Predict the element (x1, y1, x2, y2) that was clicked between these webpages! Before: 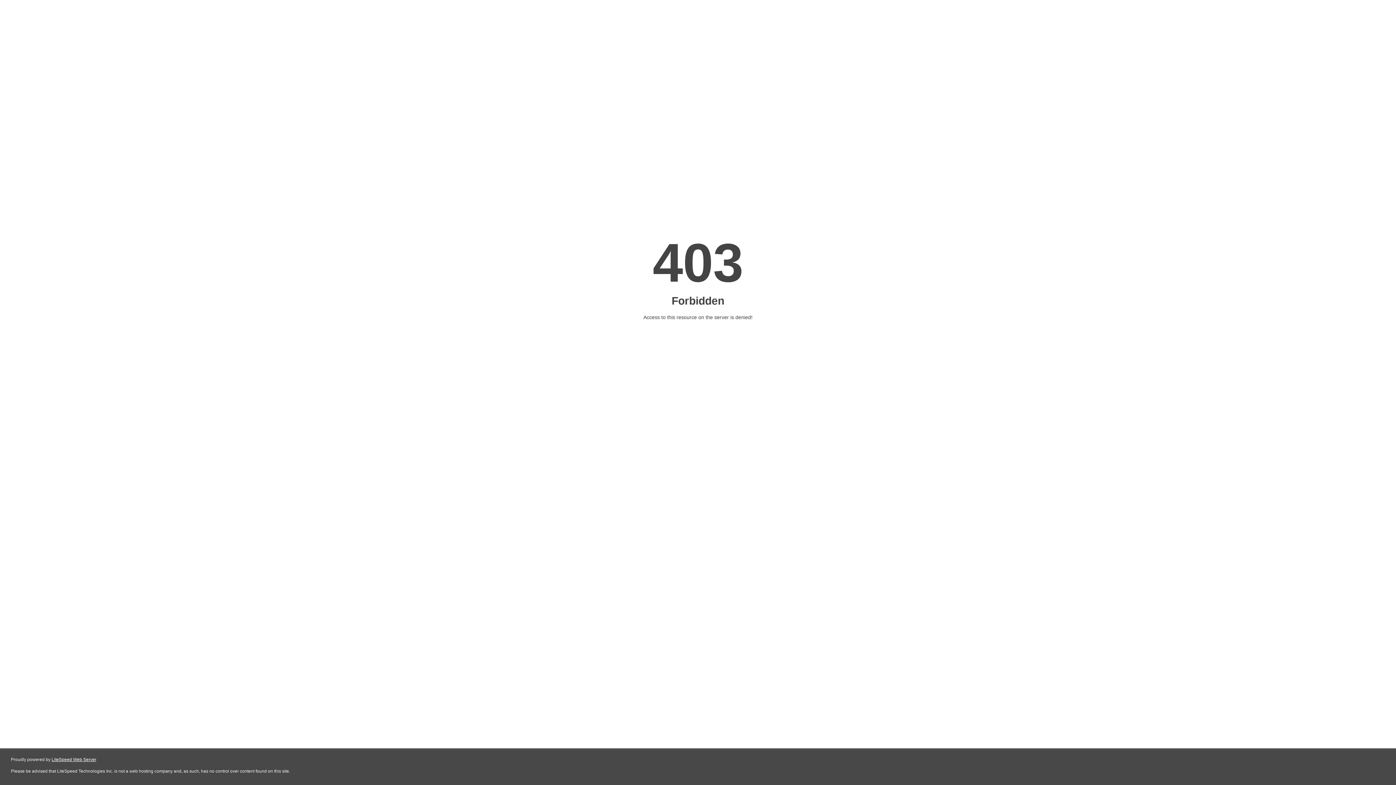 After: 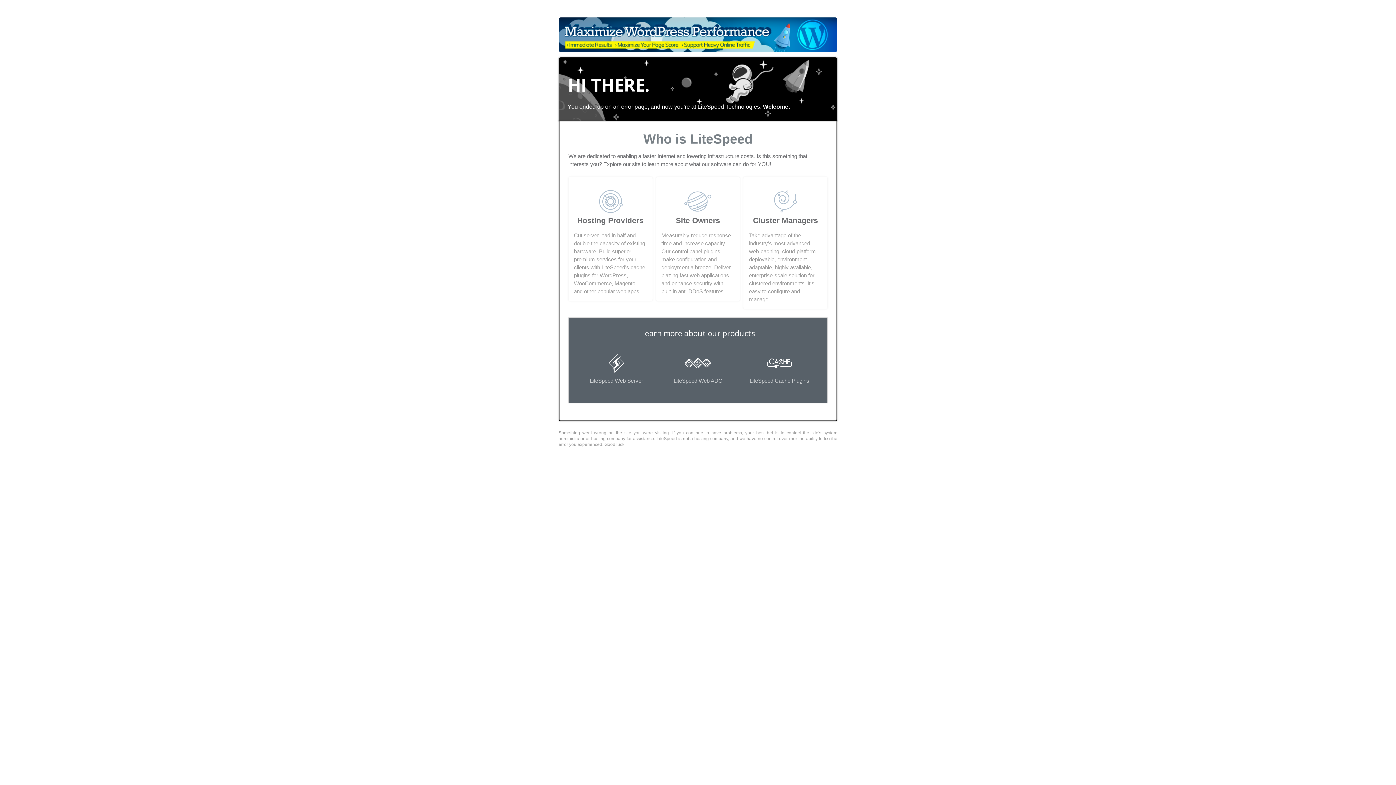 Action: bbox: (51, 757, 96, 762) label: LiteSpeed Web Server